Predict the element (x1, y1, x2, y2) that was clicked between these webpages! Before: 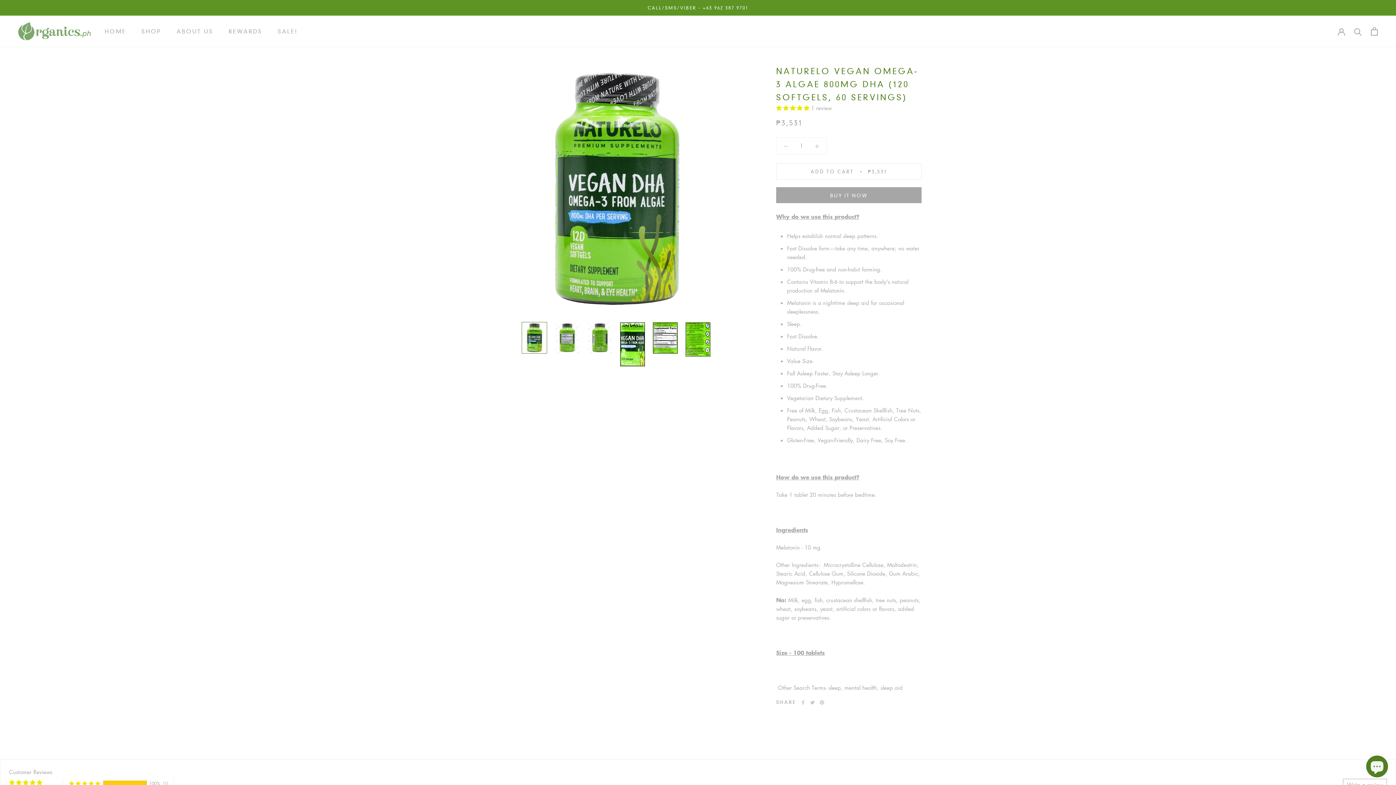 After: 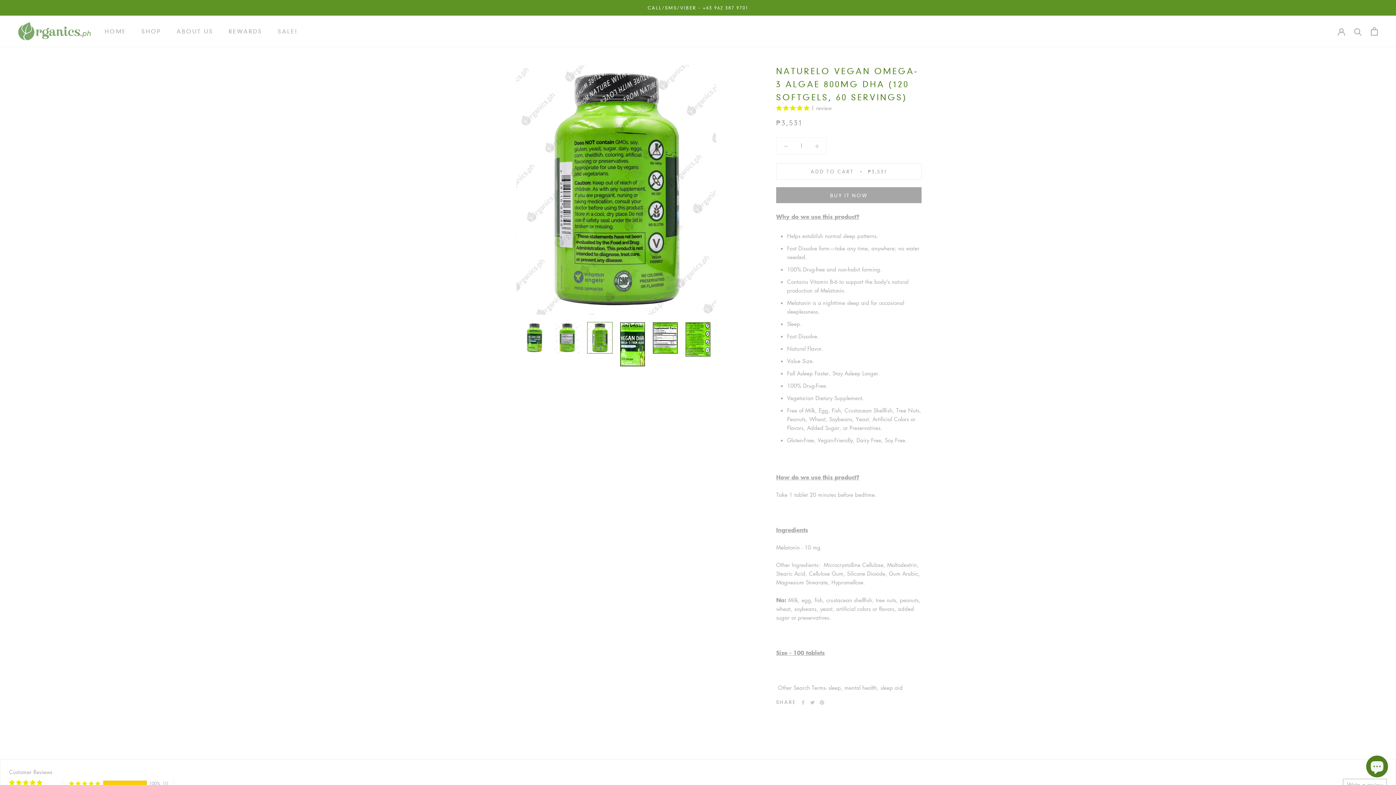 Action: bbox: (587, 322, 612, 353)